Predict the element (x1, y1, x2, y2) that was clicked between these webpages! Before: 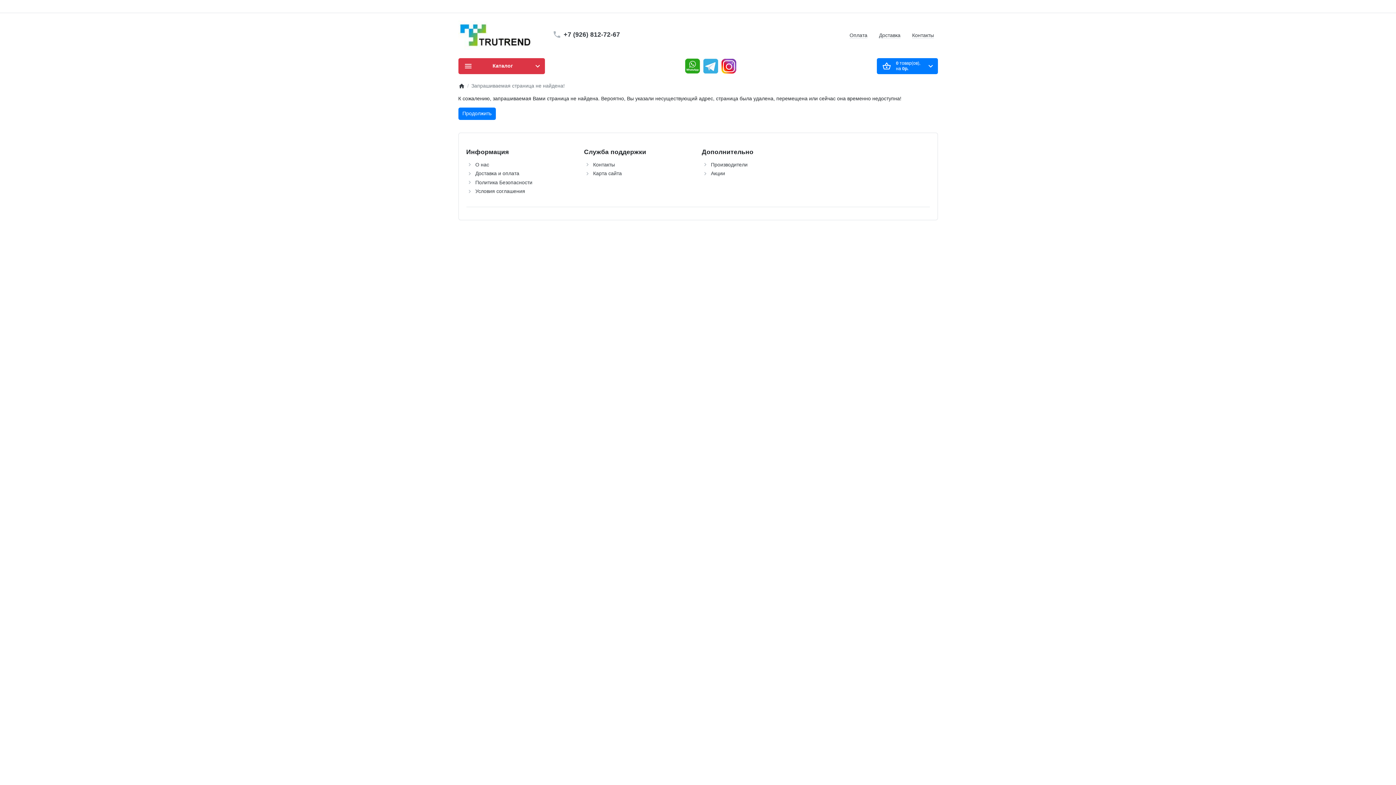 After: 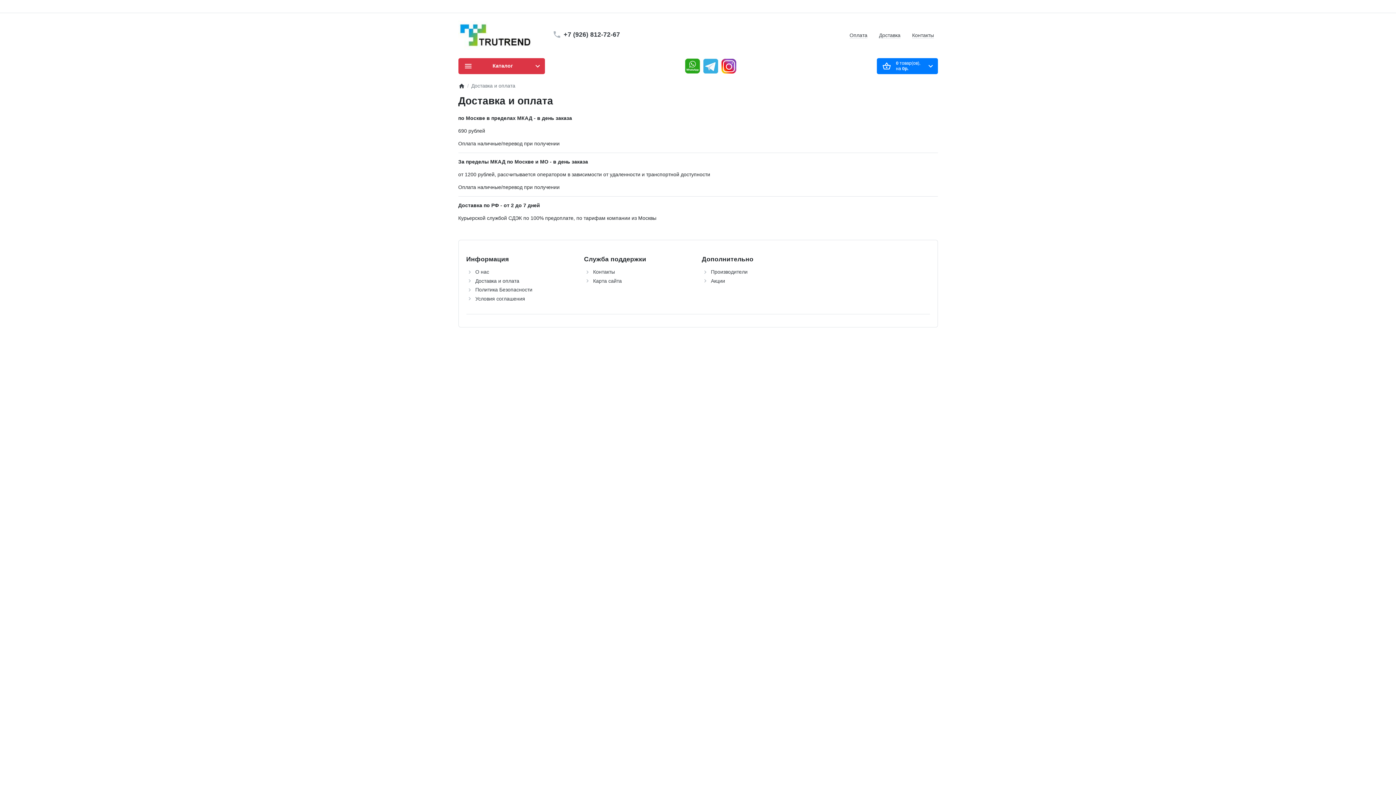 Action: label: Оплата bbox: (849, 32, 867, 38)